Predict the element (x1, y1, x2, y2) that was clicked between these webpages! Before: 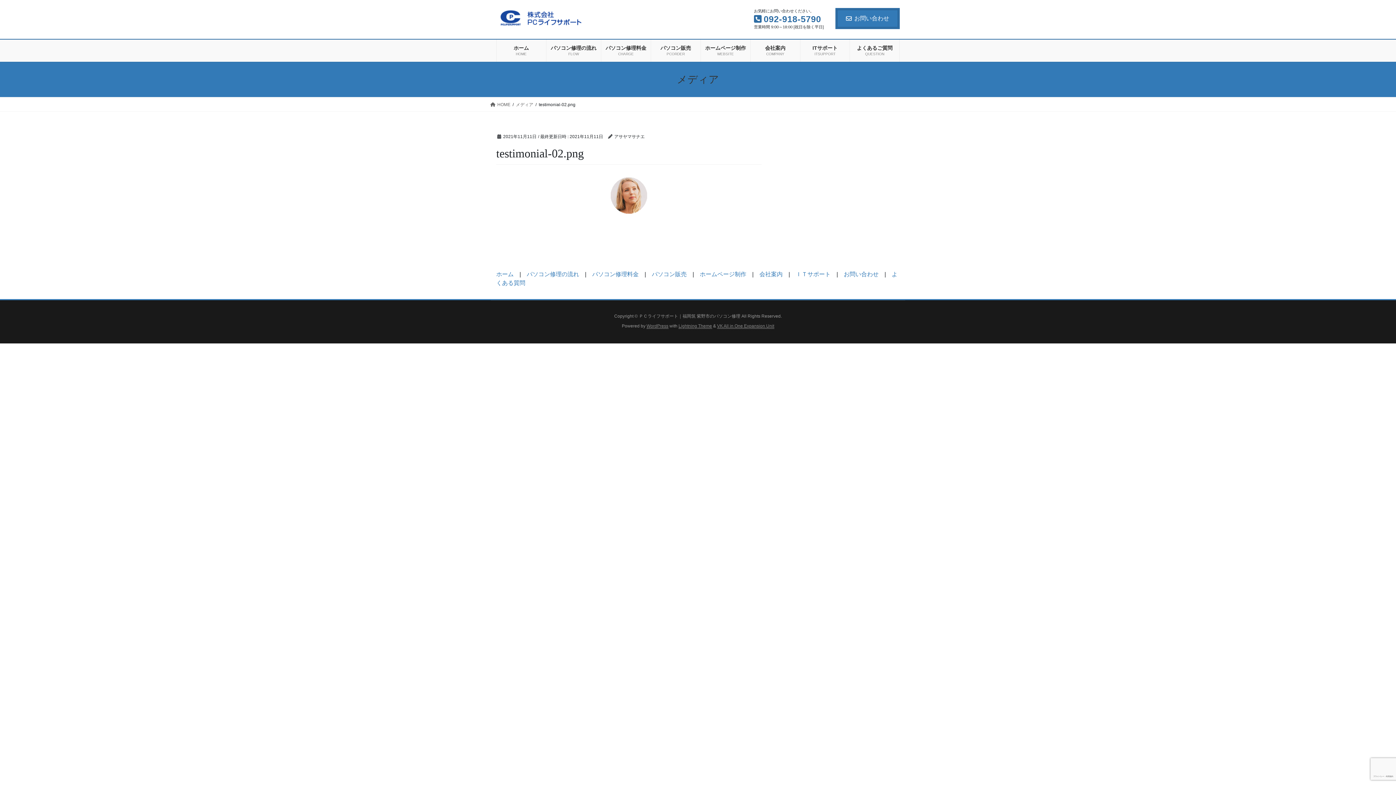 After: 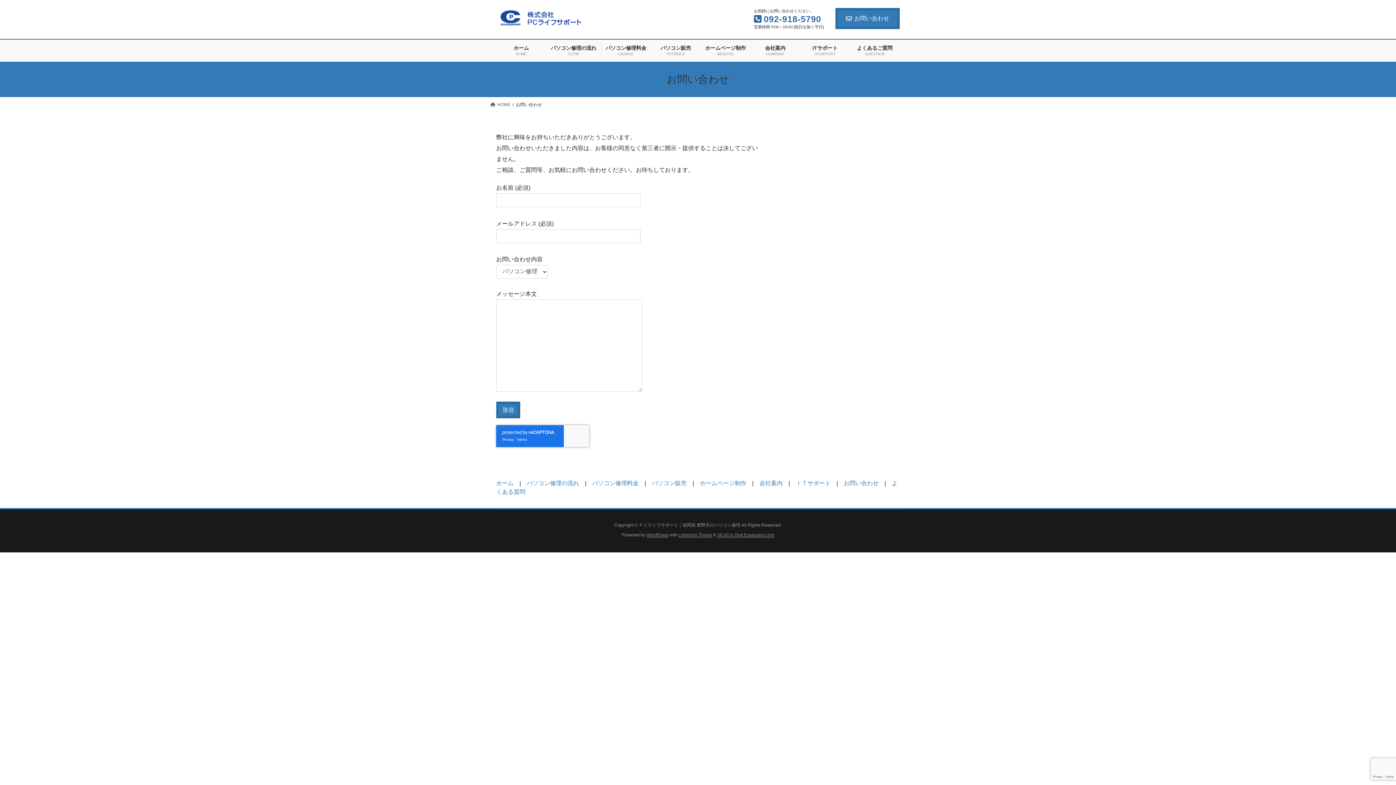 Action: bbox: (844, 271, 878, 277) label: お問い合わせ